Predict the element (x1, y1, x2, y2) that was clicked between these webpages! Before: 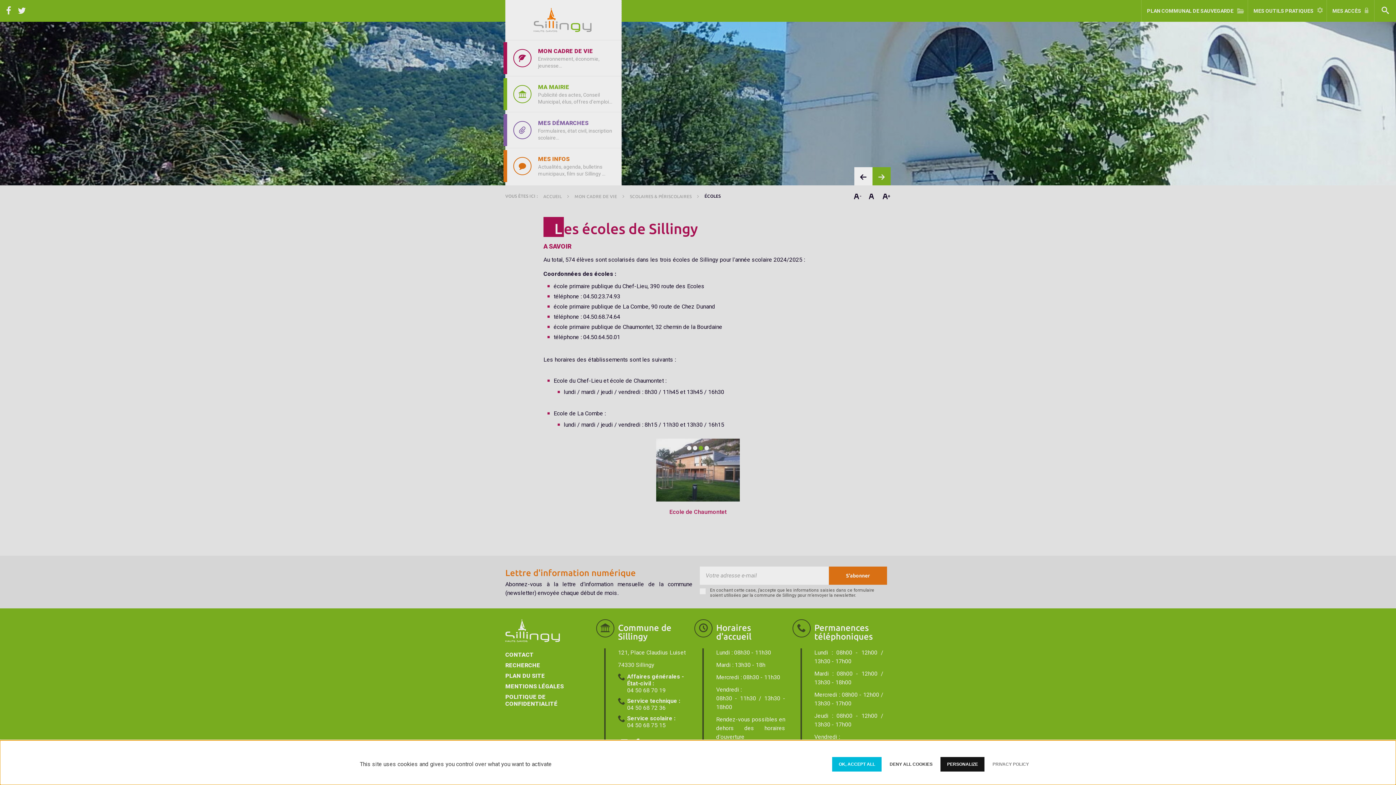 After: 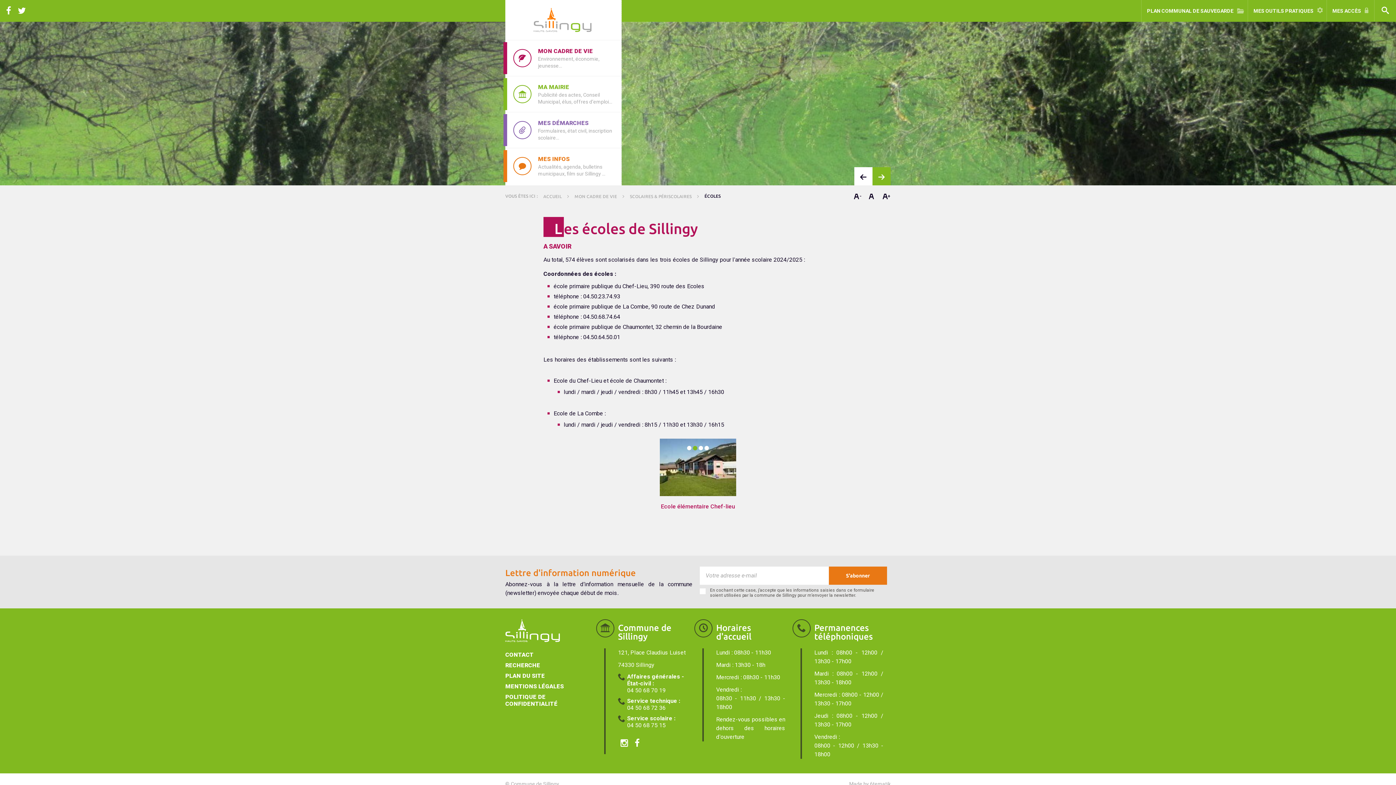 Action: bbox: (832, 757, 881, 771) label: OK, ACCEPT ALL